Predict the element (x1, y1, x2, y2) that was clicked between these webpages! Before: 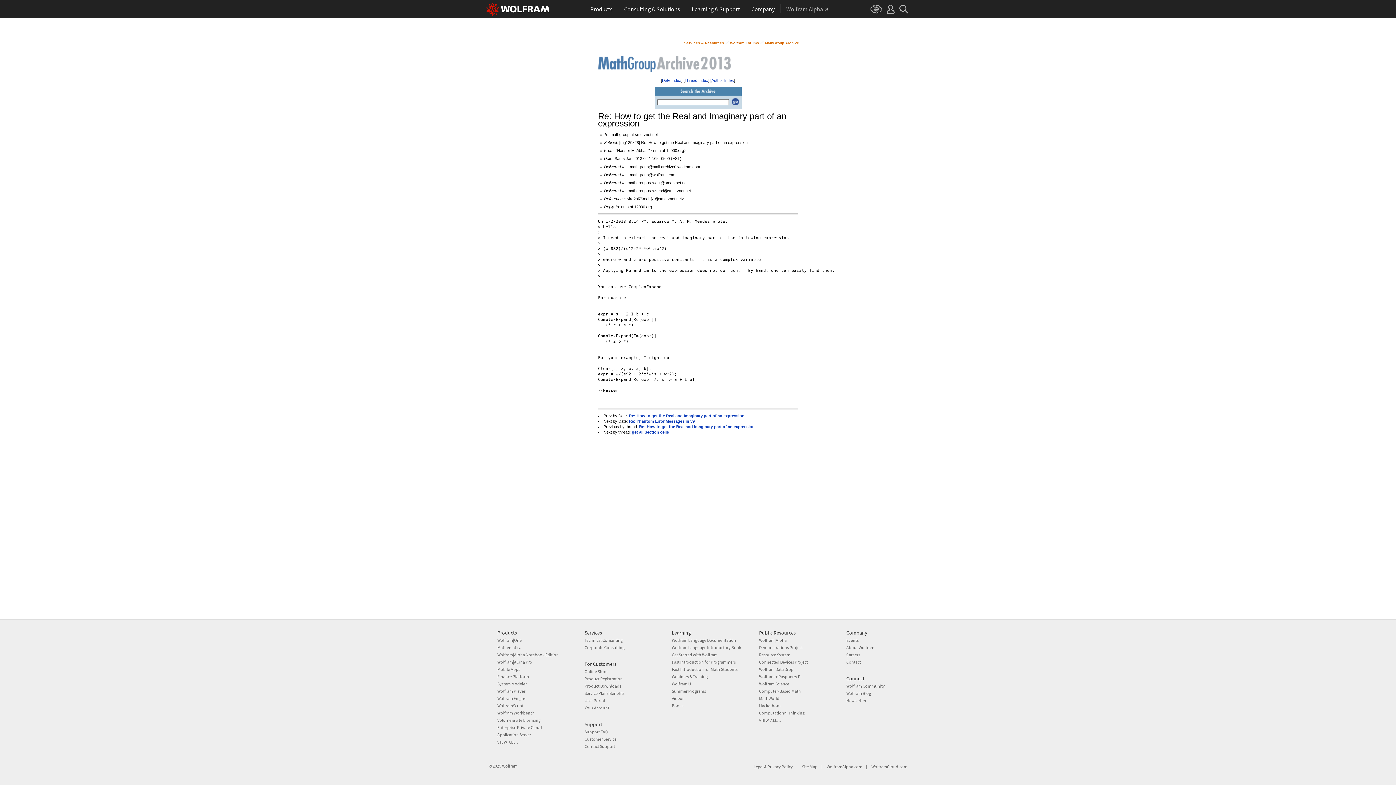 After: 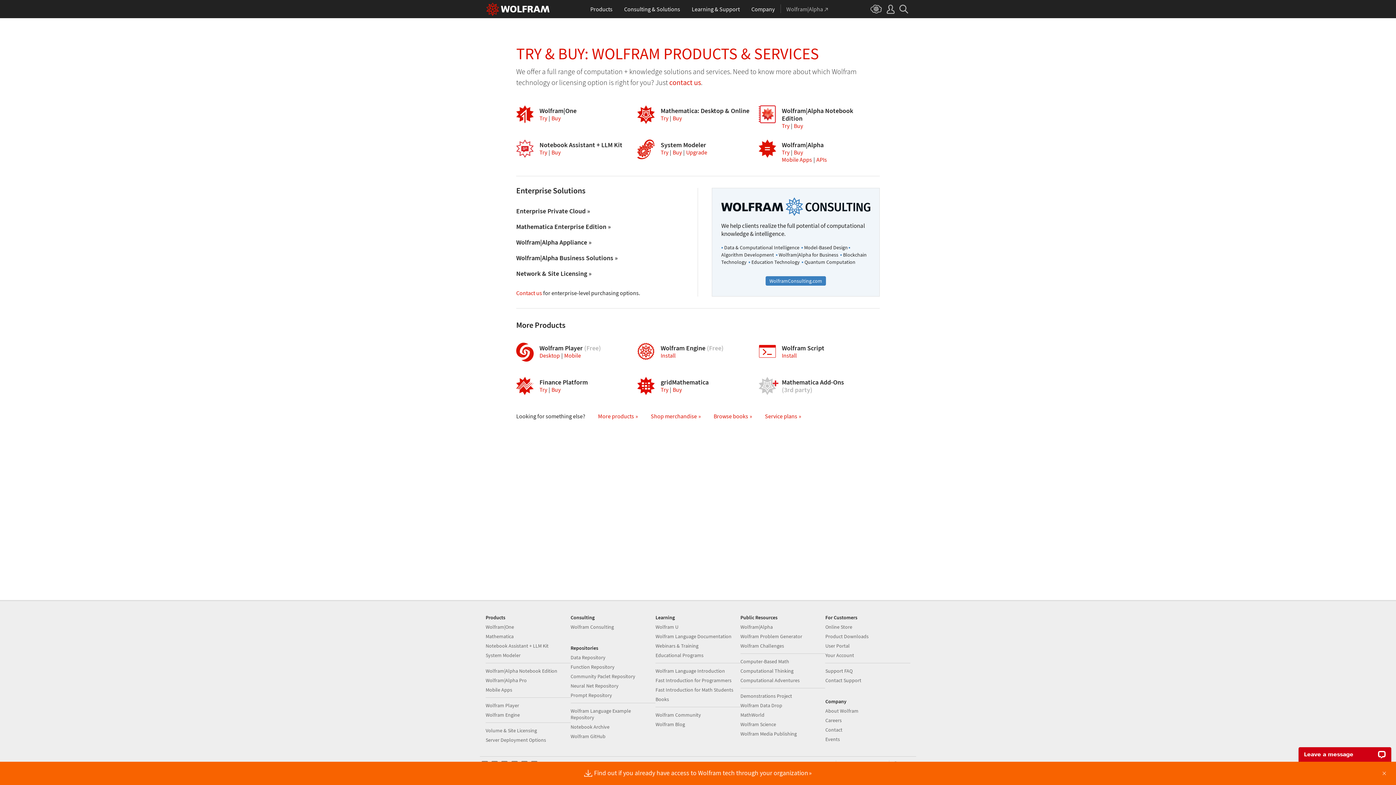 Action: label: Online Store bbox: (584, 669, 607, 674)